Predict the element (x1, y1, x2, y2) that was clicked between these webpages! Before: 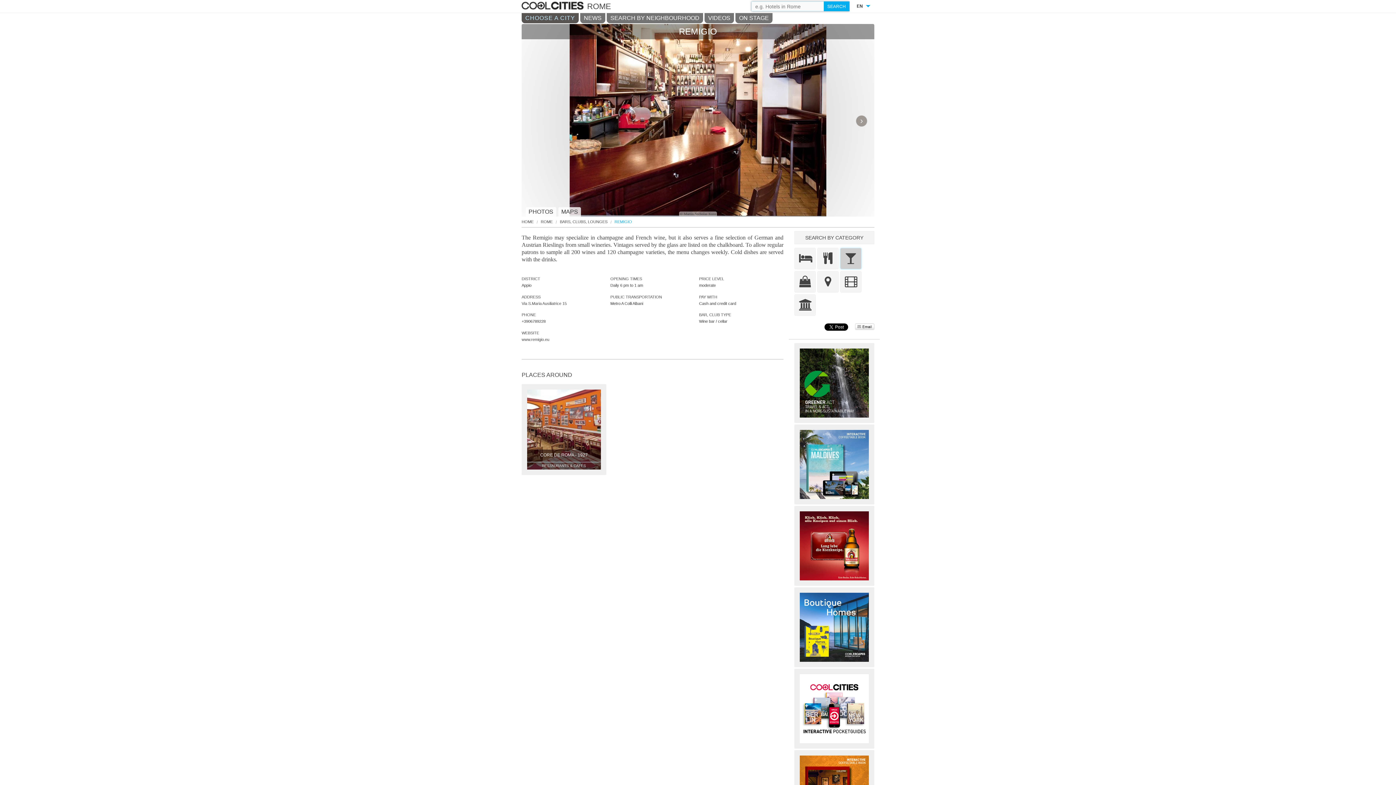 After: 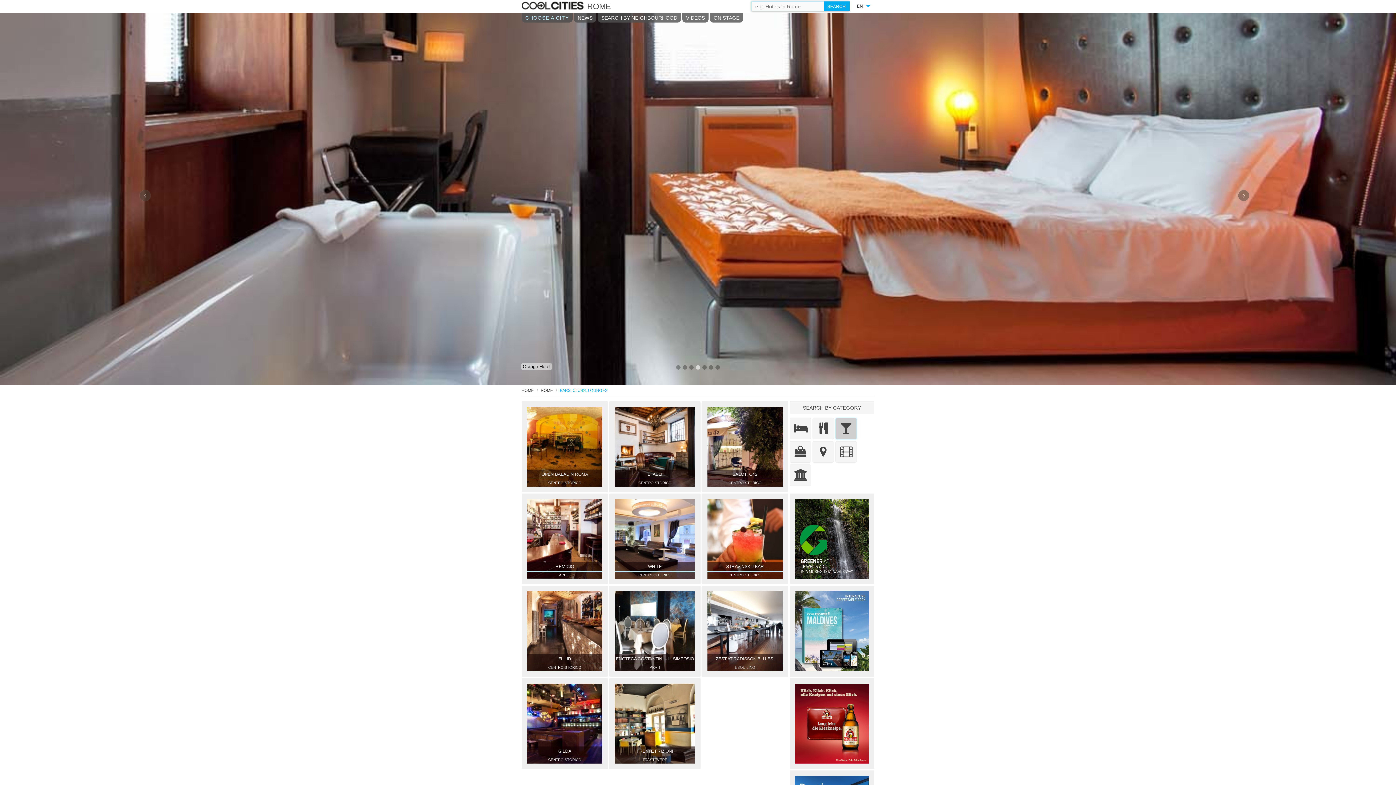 Action: label: BARS, CLUBS, LOUNGES bbox: (552, 220, 607, 224)